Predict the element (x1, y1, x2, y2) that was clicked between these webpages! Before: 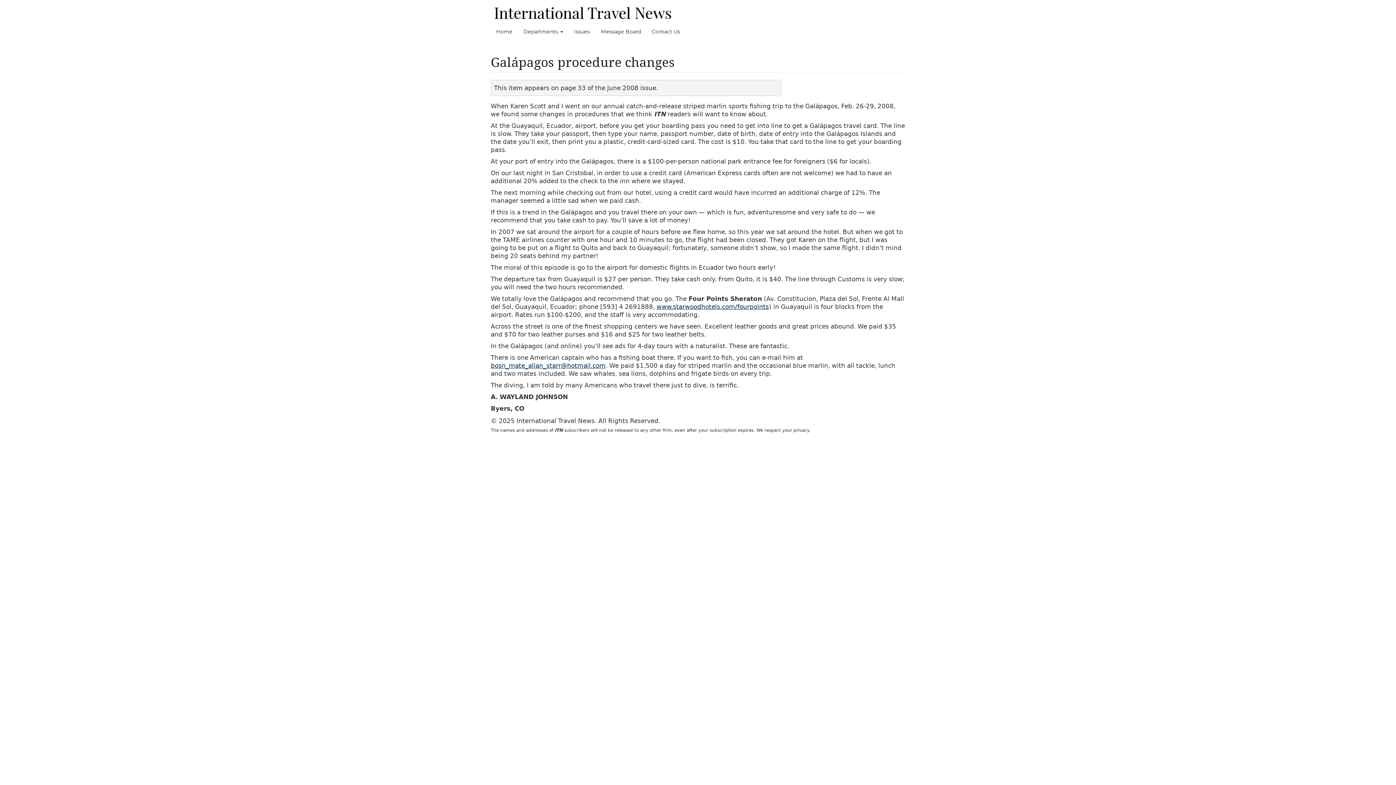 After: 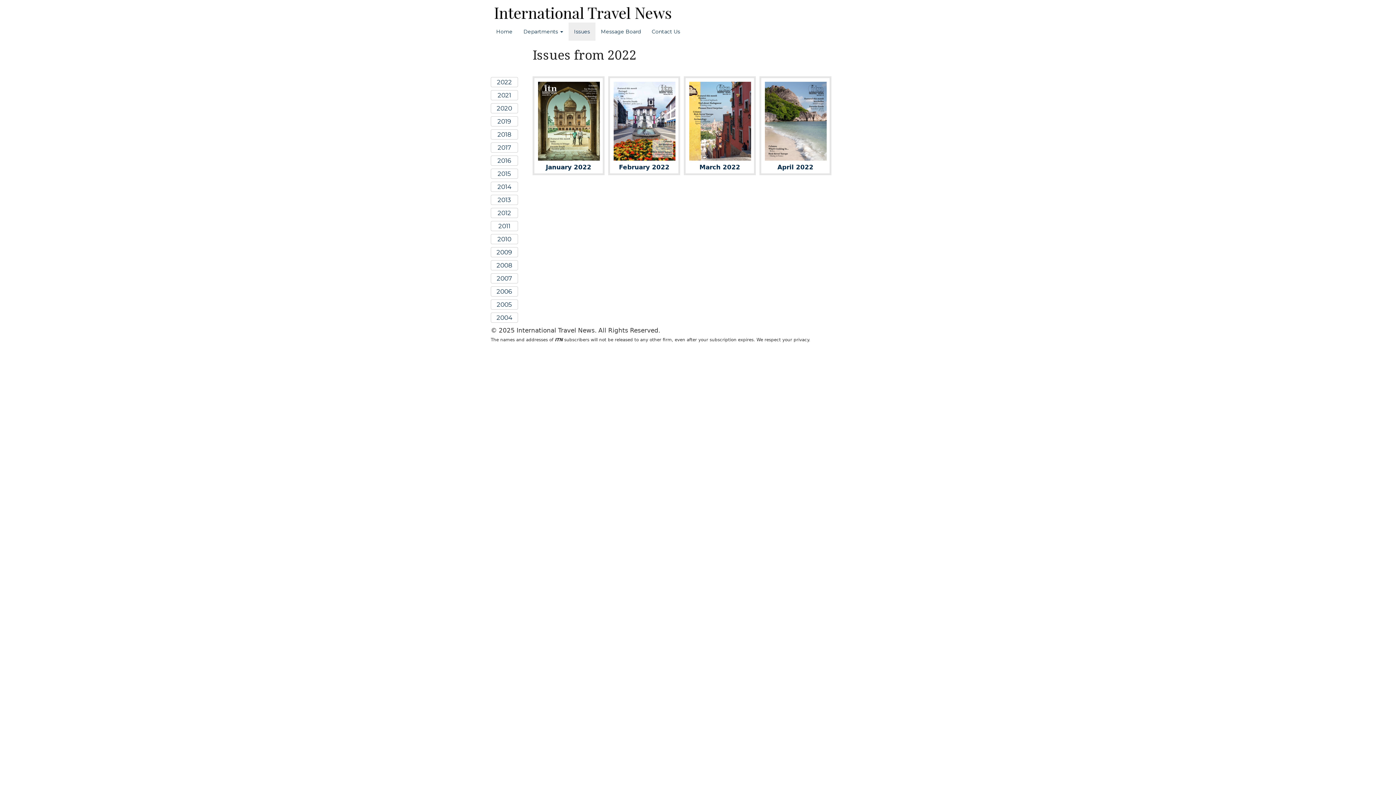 Action: bbox: (568, 22, 595, 40) label: Issues